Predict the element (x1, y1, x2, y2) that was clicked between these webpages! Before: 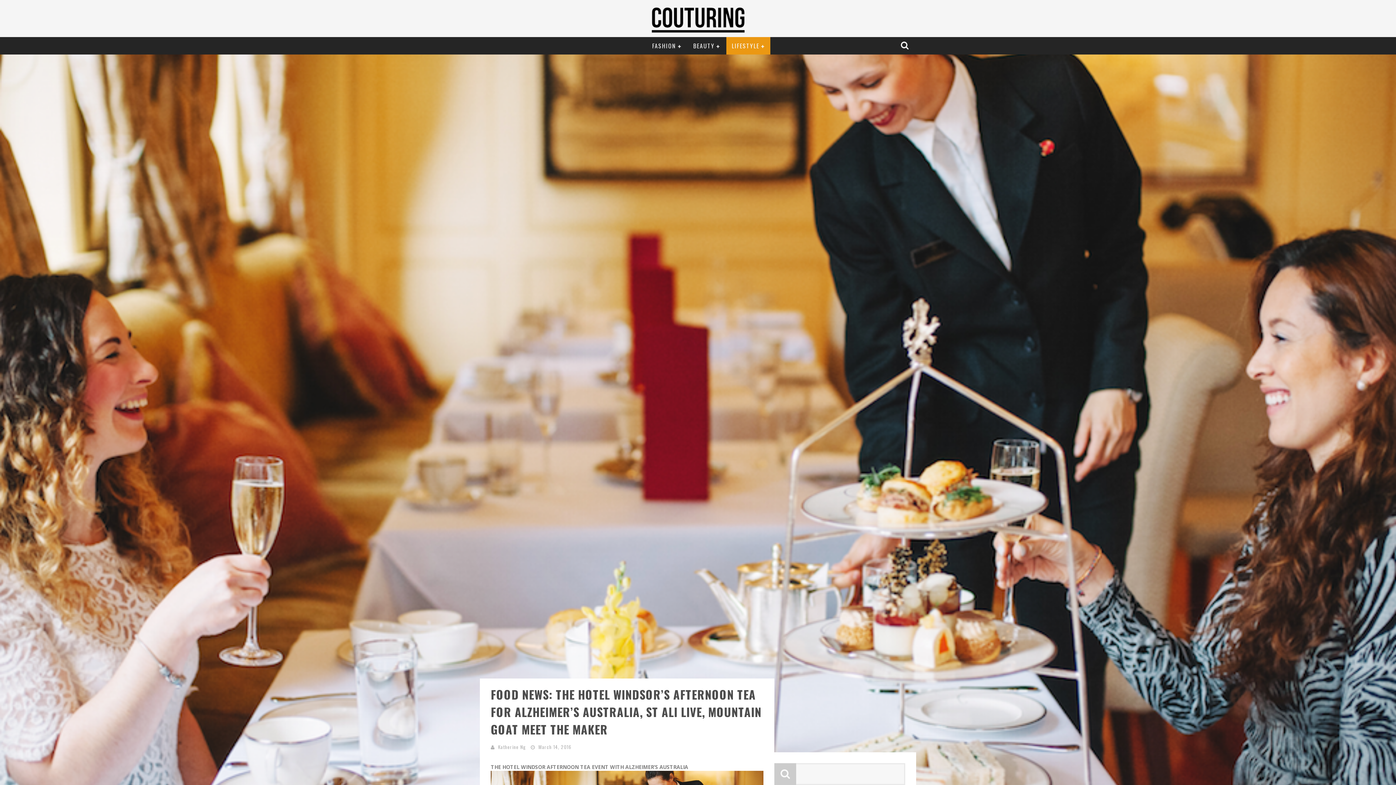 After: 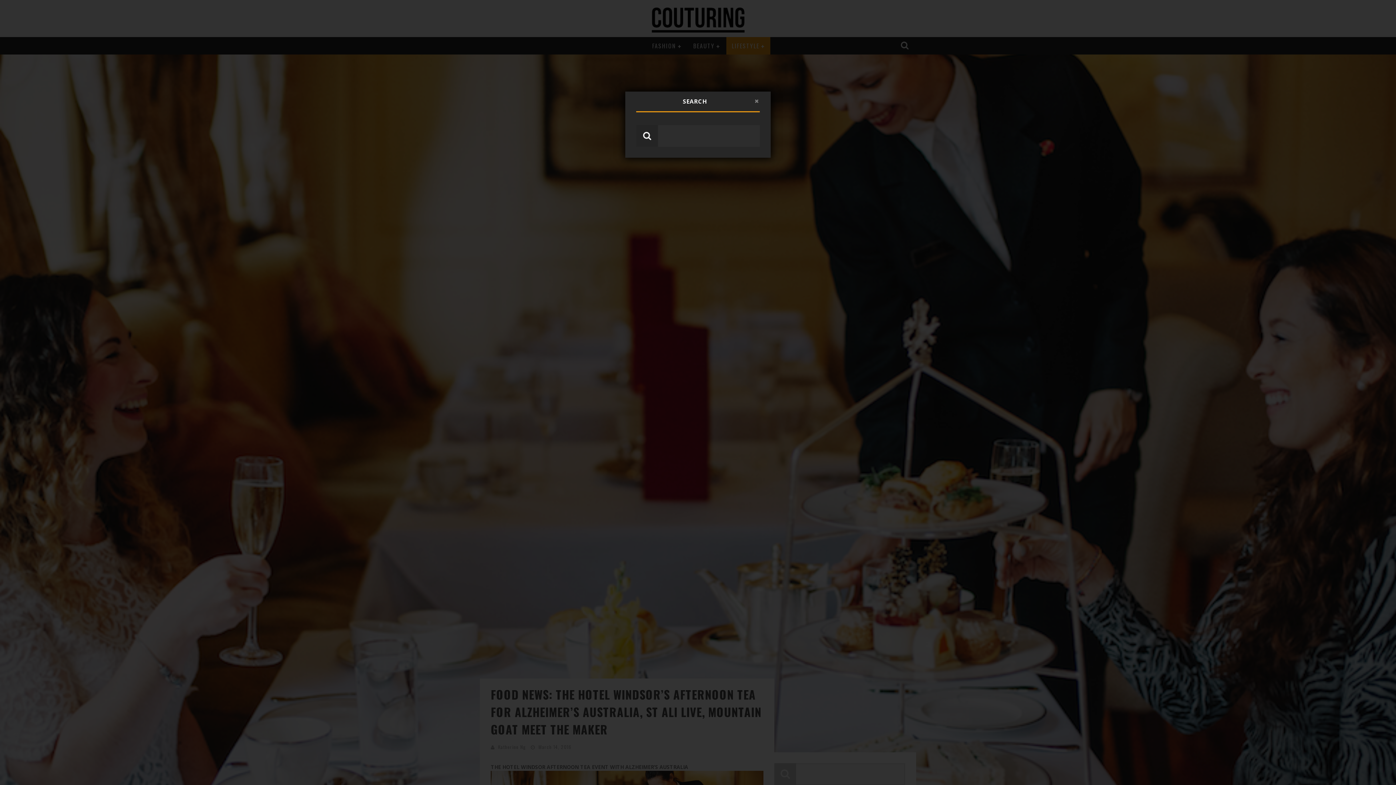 Action: bbox: (895, 37, 916, 53)